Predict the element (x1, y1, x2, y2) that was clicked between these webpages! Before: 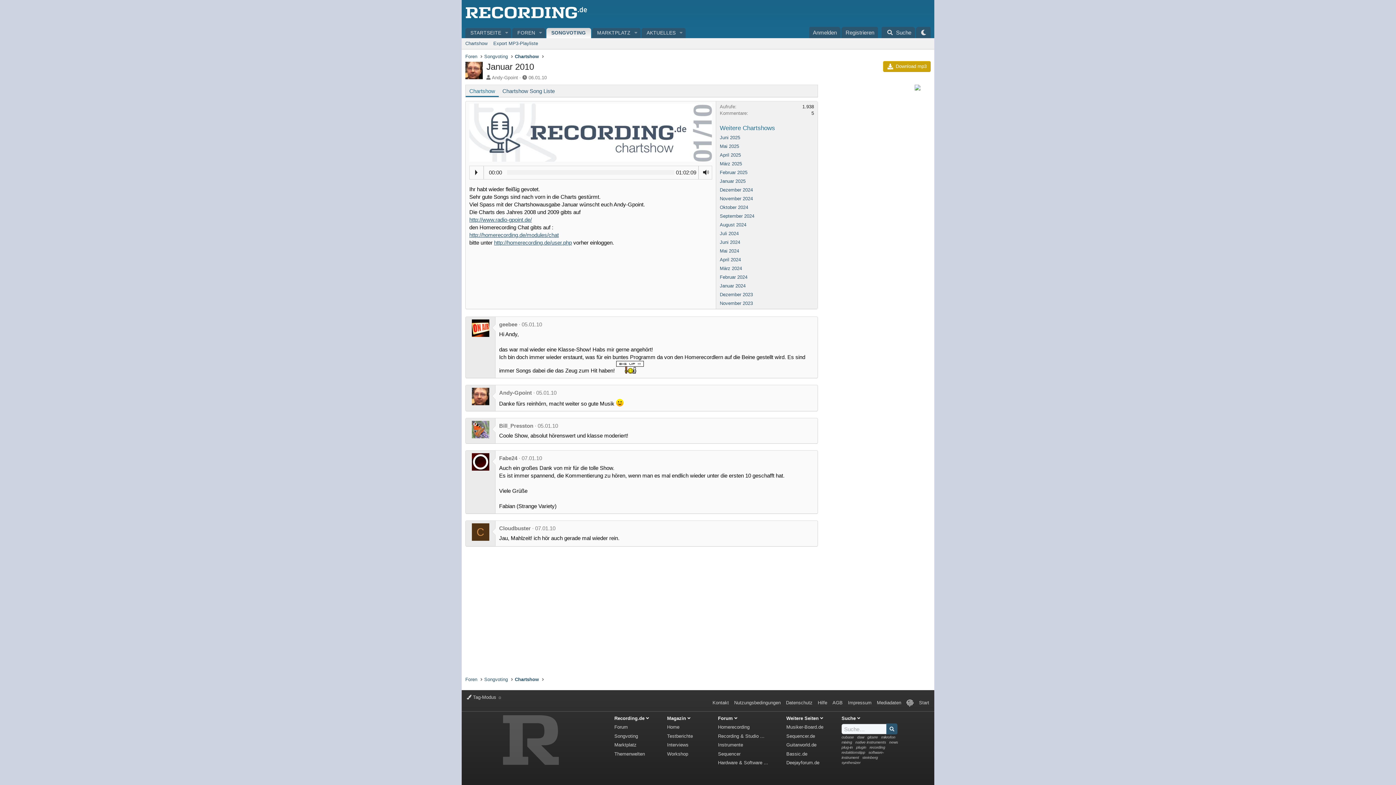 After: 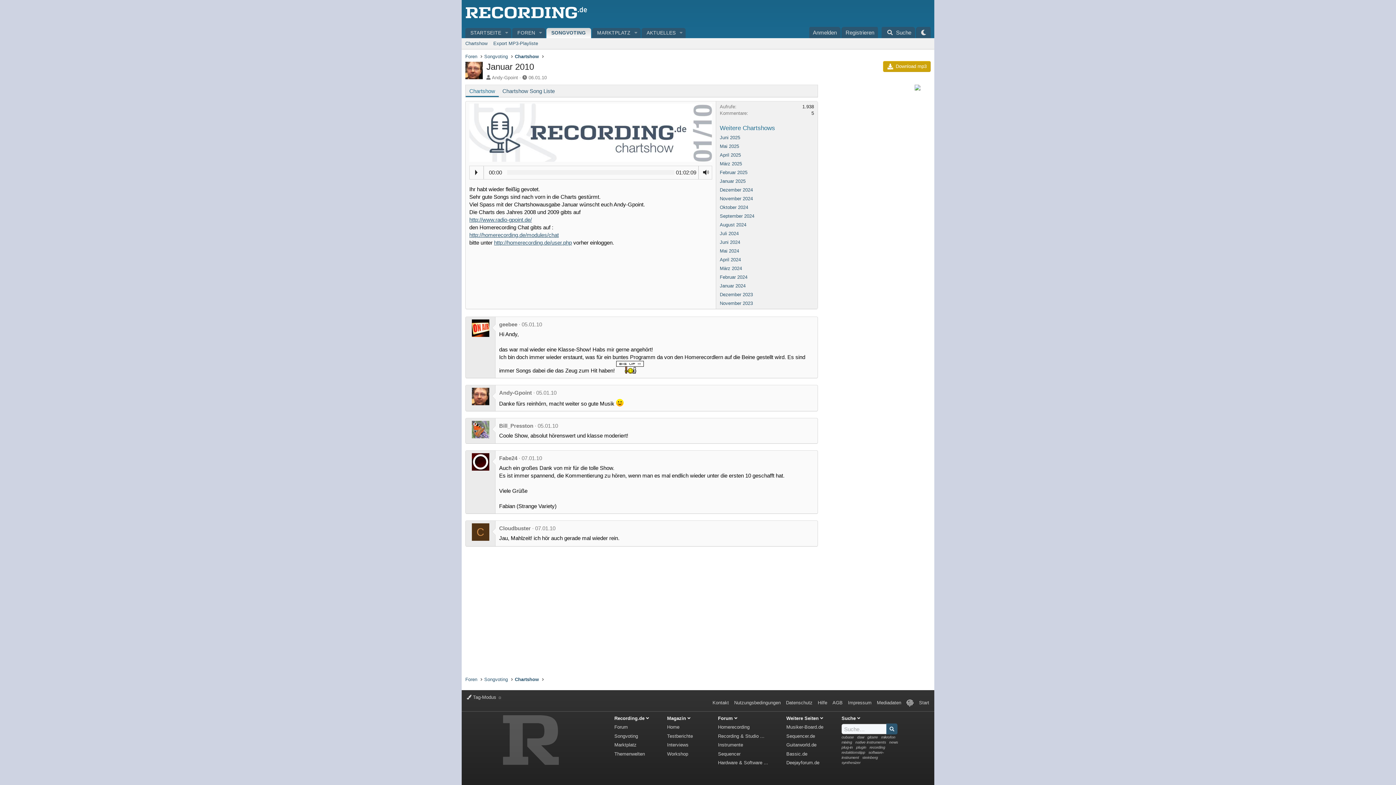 Action: label: 07.01.10 bbox: (521, 455, 542, 461)